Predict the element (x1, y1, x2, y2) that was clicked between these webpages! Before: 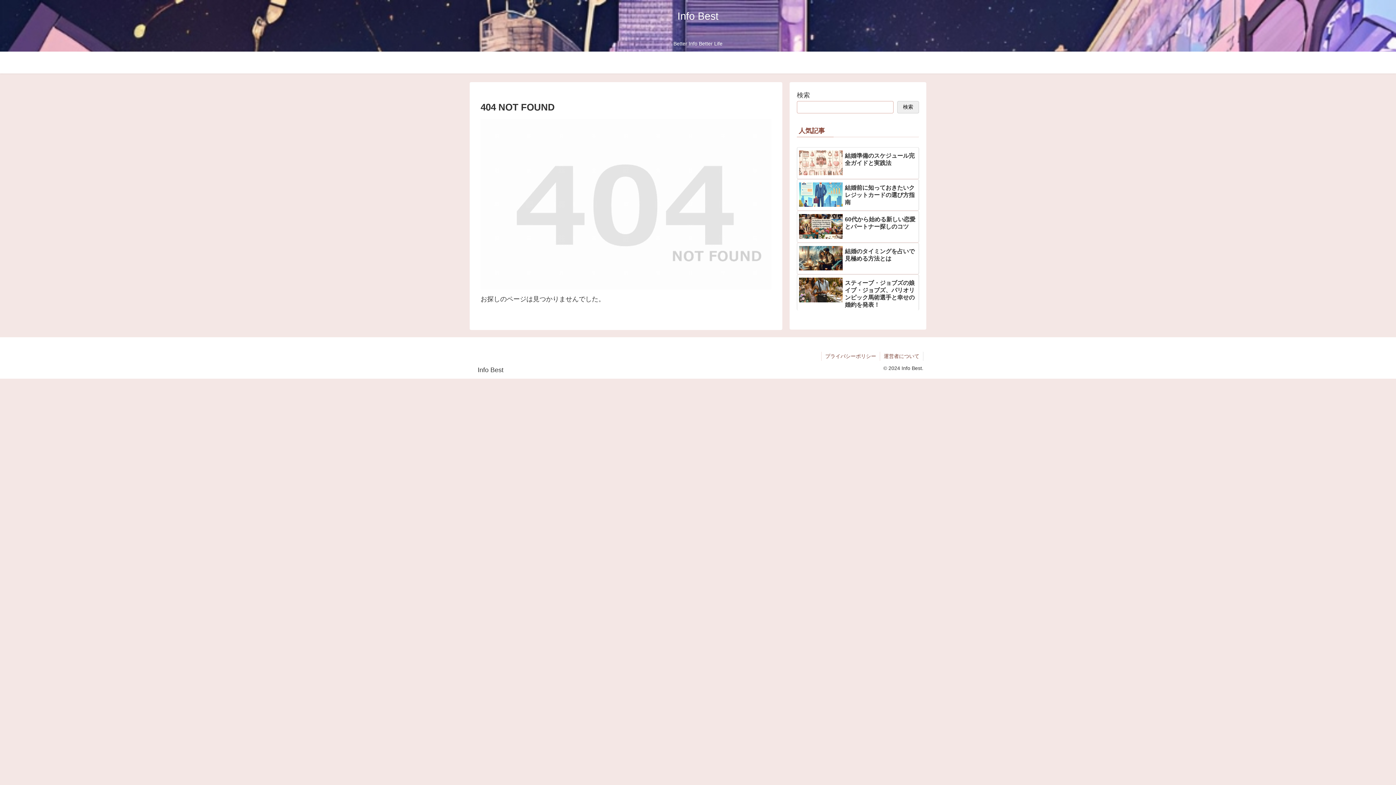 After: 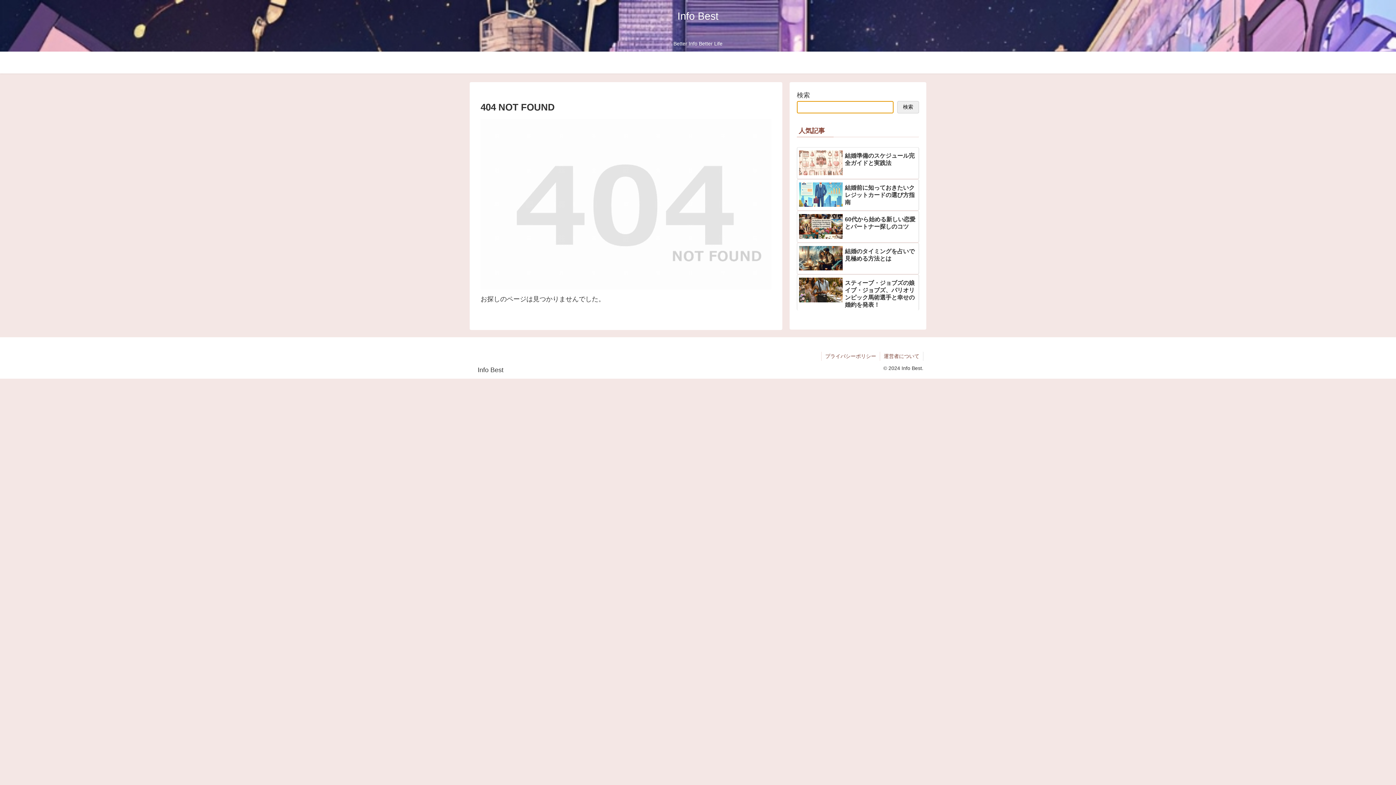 Action: label: 検索 bbox: (897, 101, 919, 113)